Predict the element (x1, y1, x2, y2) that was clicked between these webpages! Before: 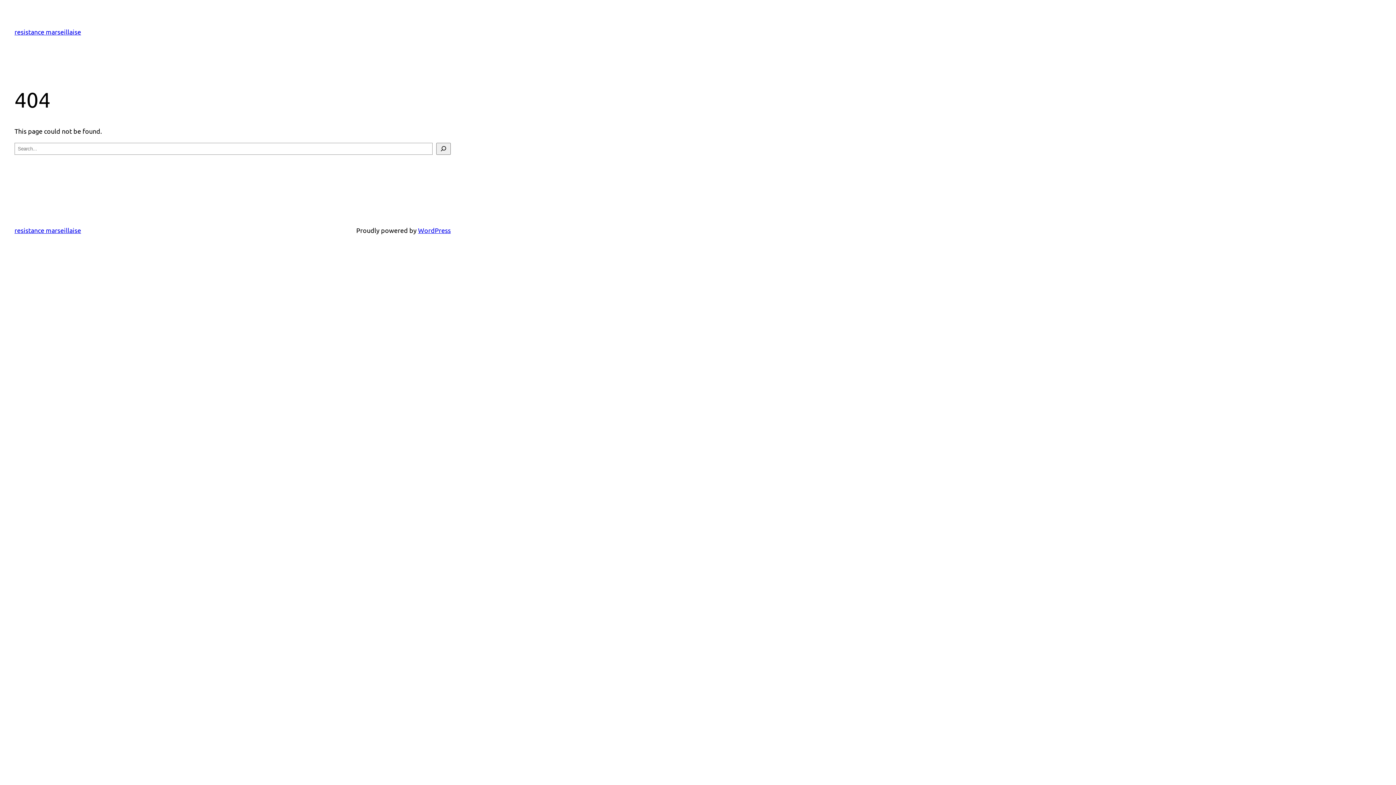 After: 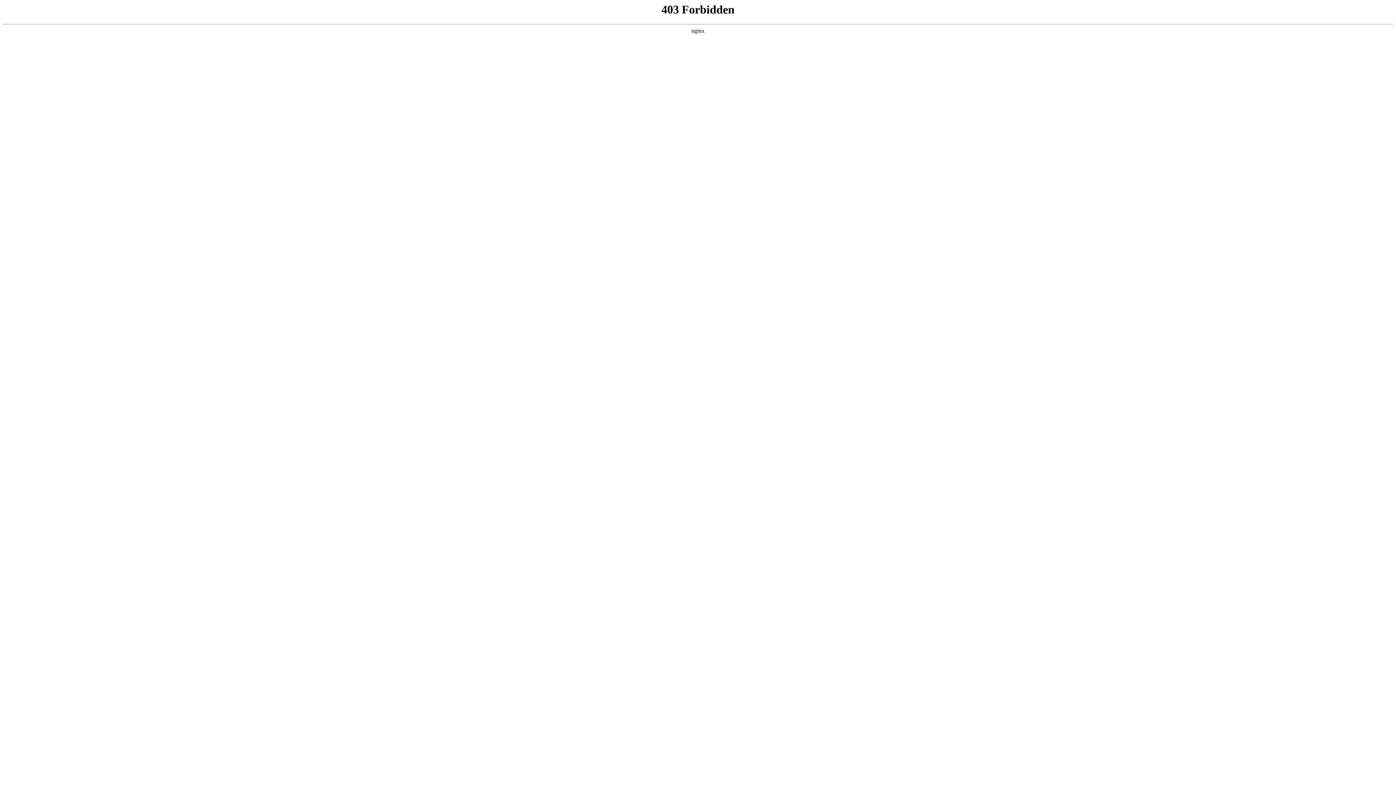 Action: bbox: (418, 226, 450, 234) label: WordPress